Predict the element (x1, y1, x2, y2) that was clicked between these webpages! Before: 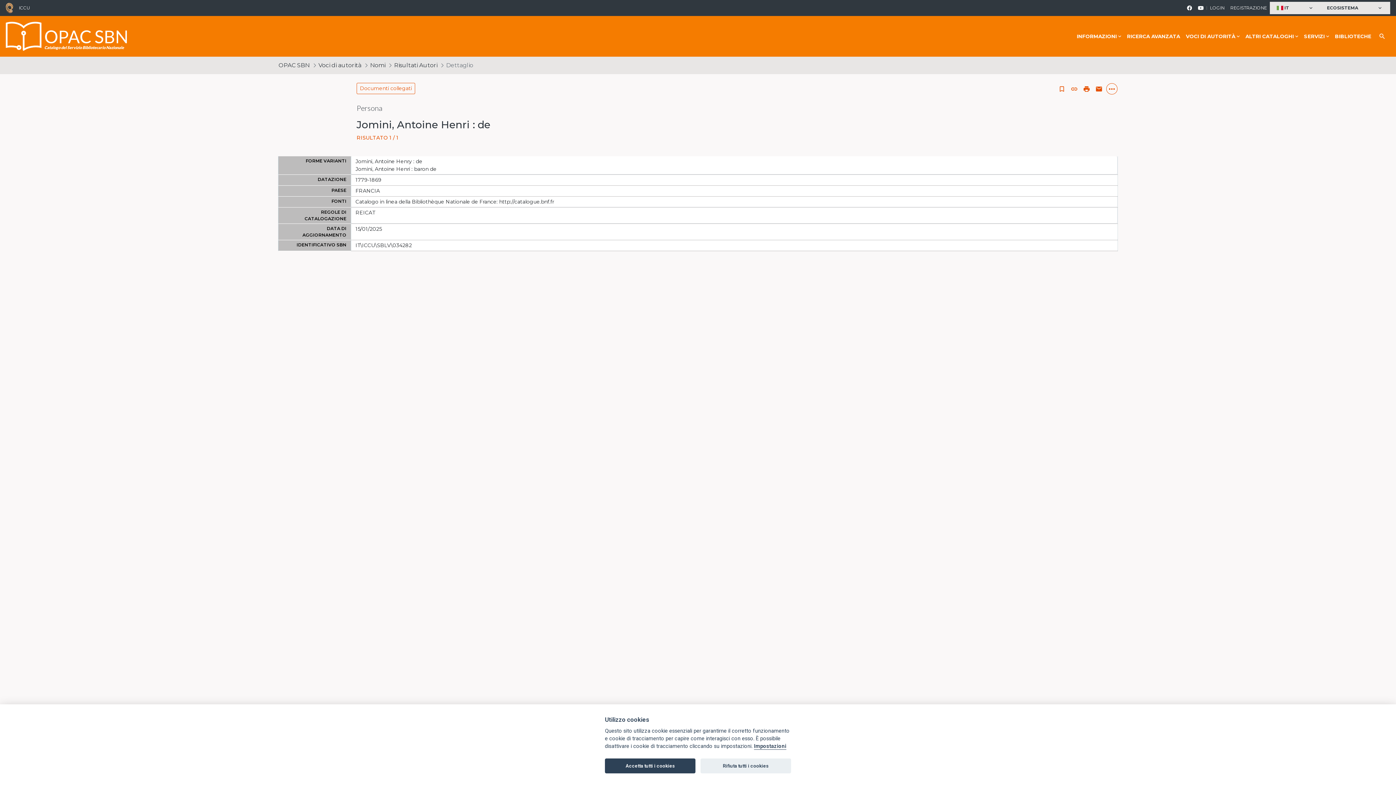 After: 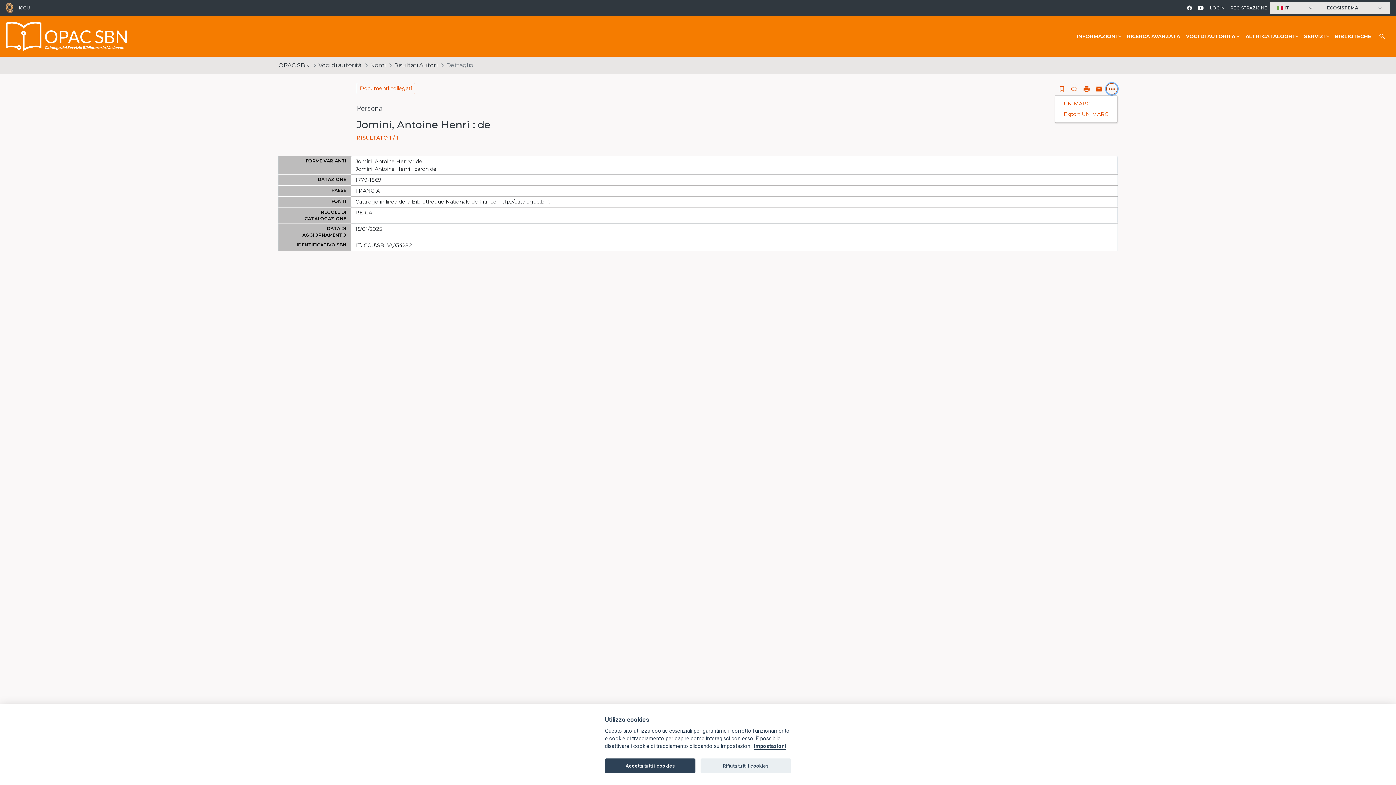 Action: label: more_horiz bbox: (1106, 83, 1117, 94)